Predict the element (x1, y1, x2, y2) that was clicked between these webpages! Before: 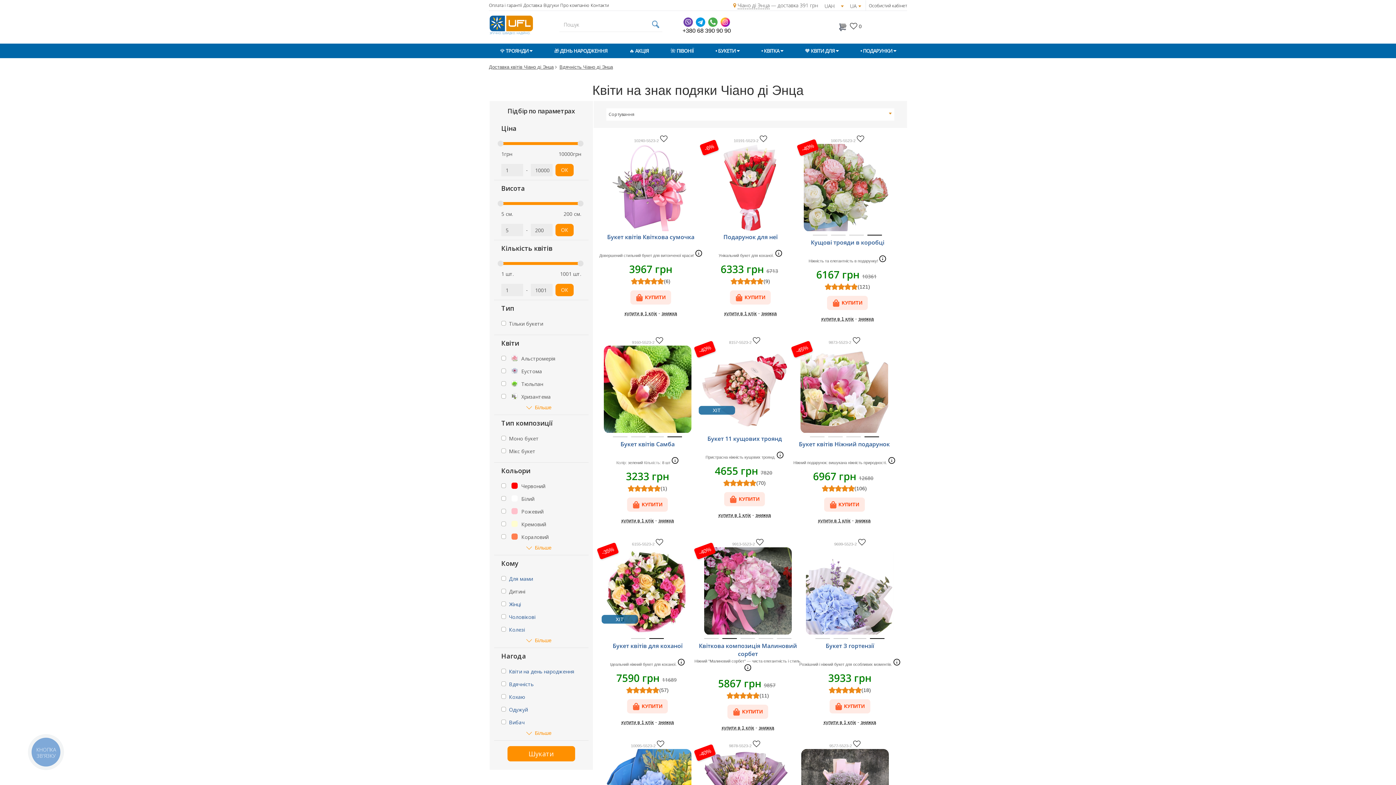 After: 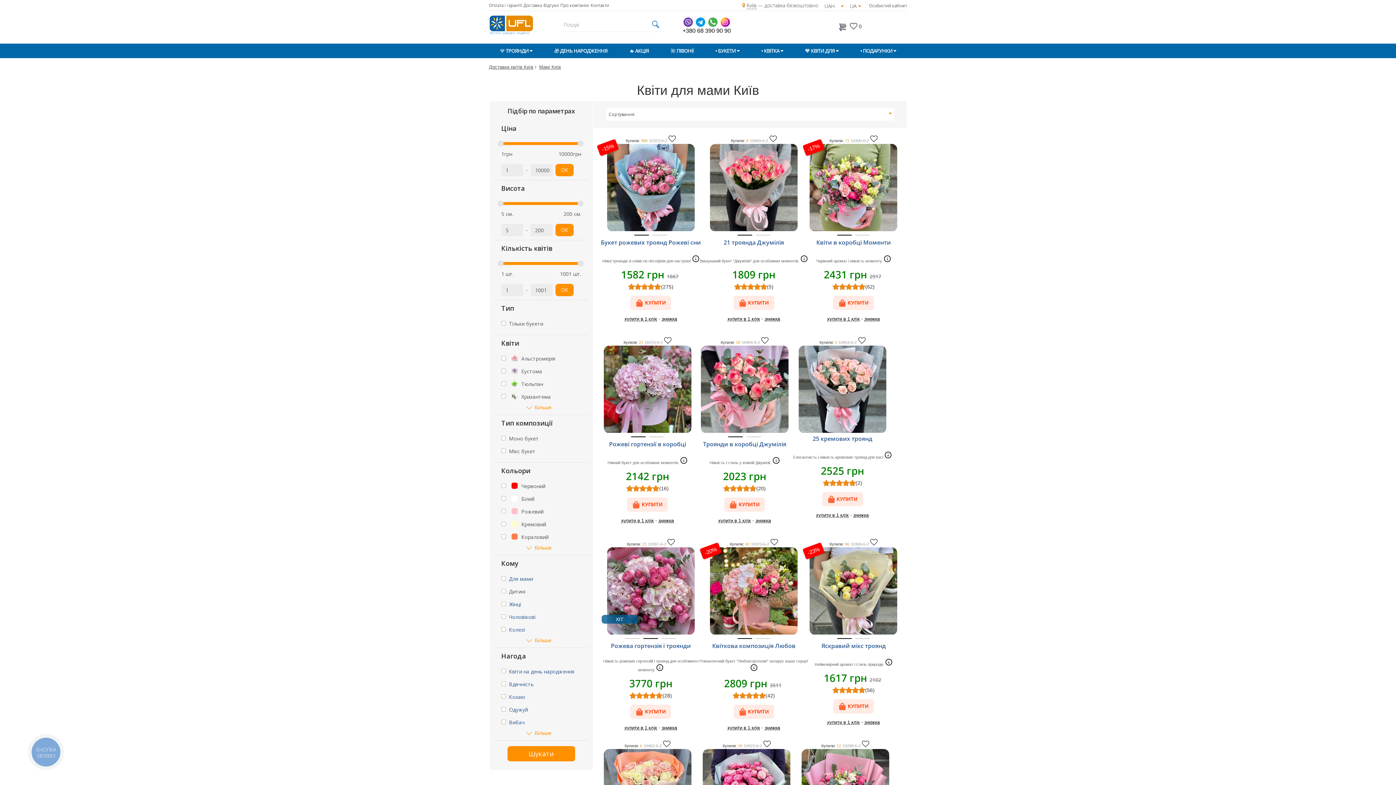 Action: bbox: (509, 575, 533, 582) label: Для мами